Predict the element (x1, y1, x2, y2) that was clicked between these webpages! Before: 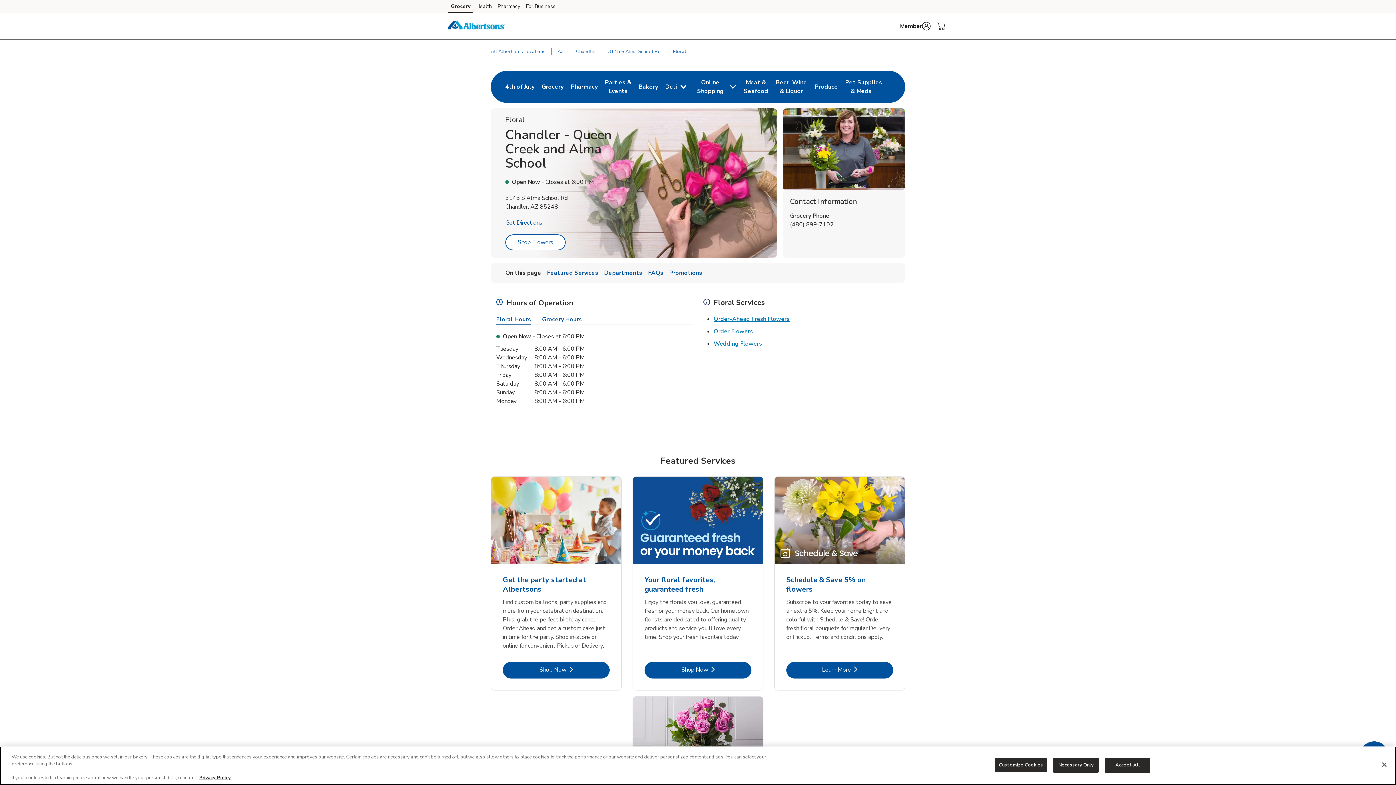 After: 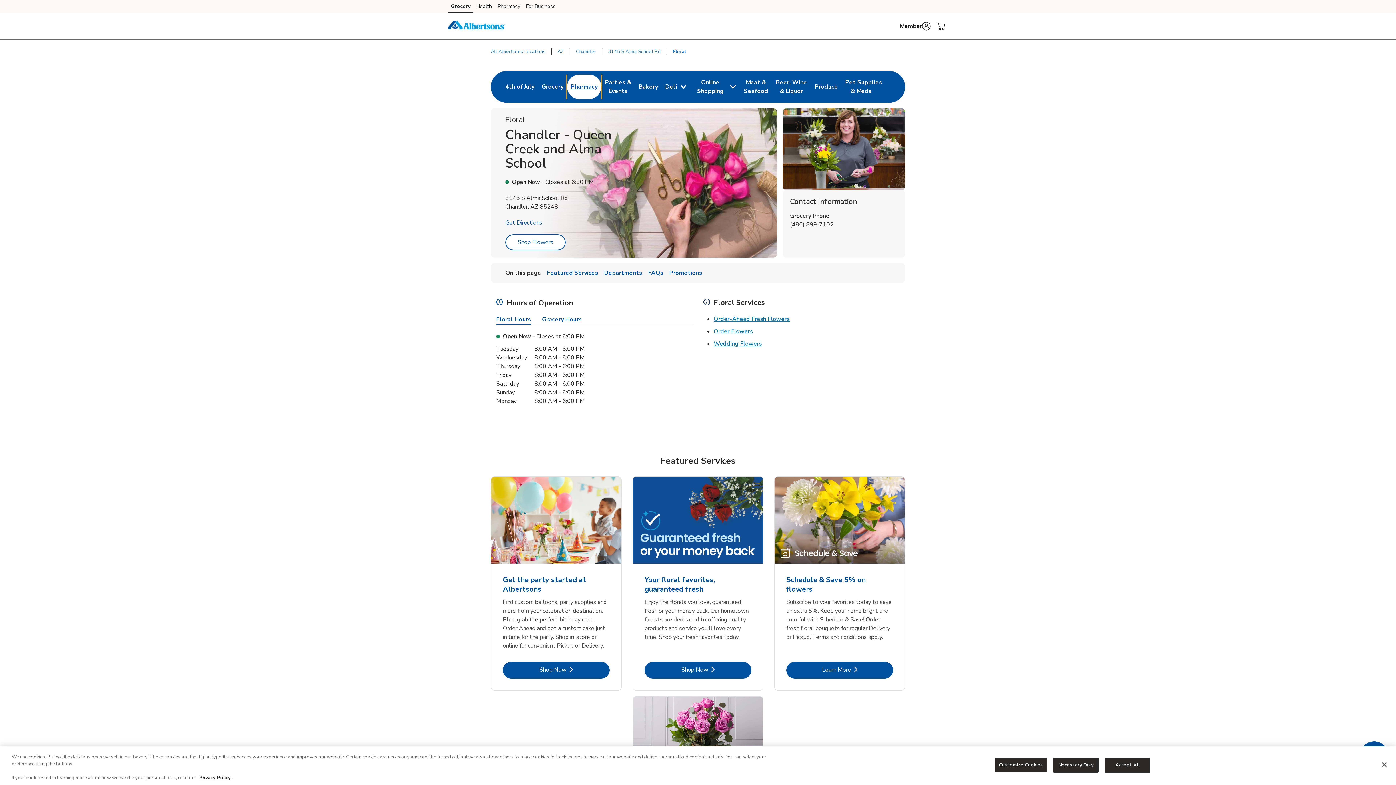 Action: bbox: (567, 74, 601, 99) label: Pharmacy
Link Opens in New Tab